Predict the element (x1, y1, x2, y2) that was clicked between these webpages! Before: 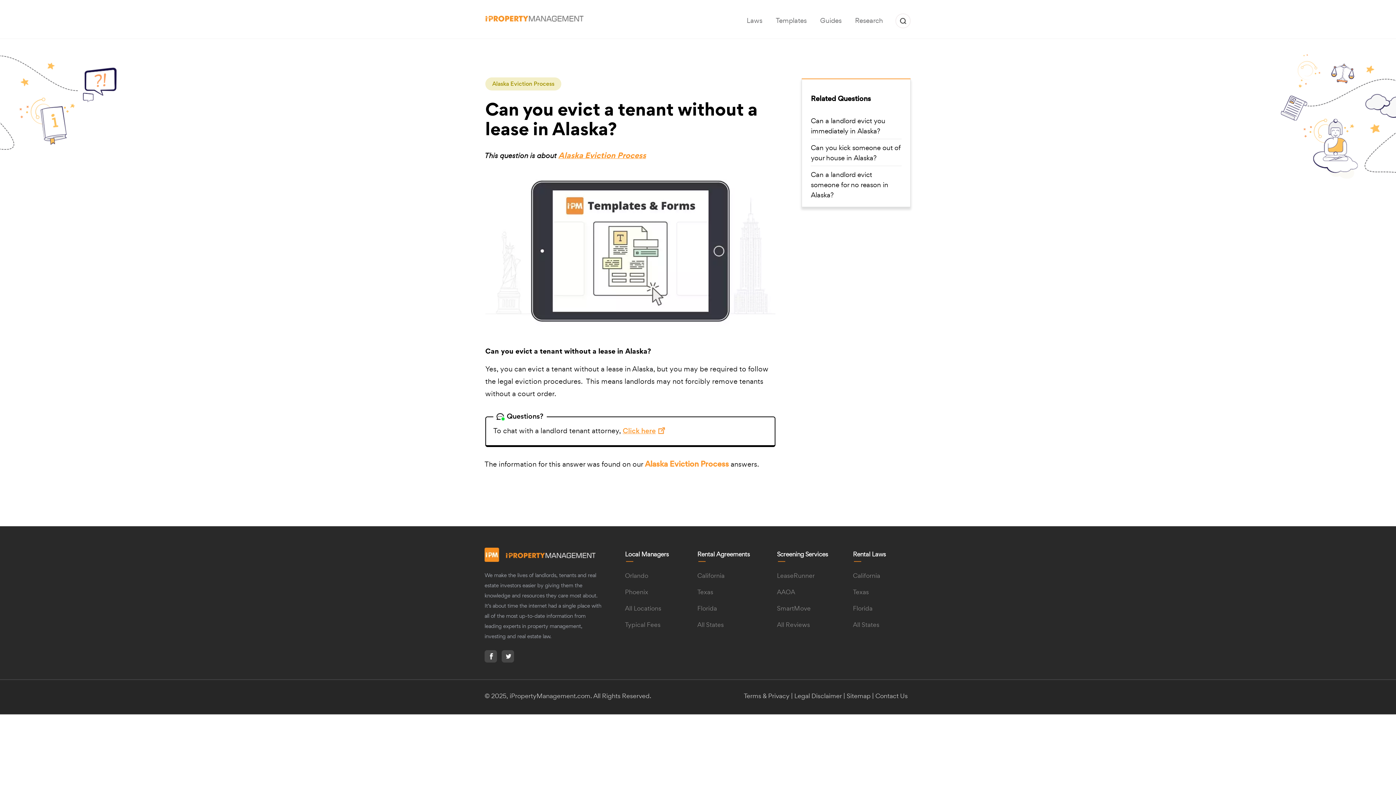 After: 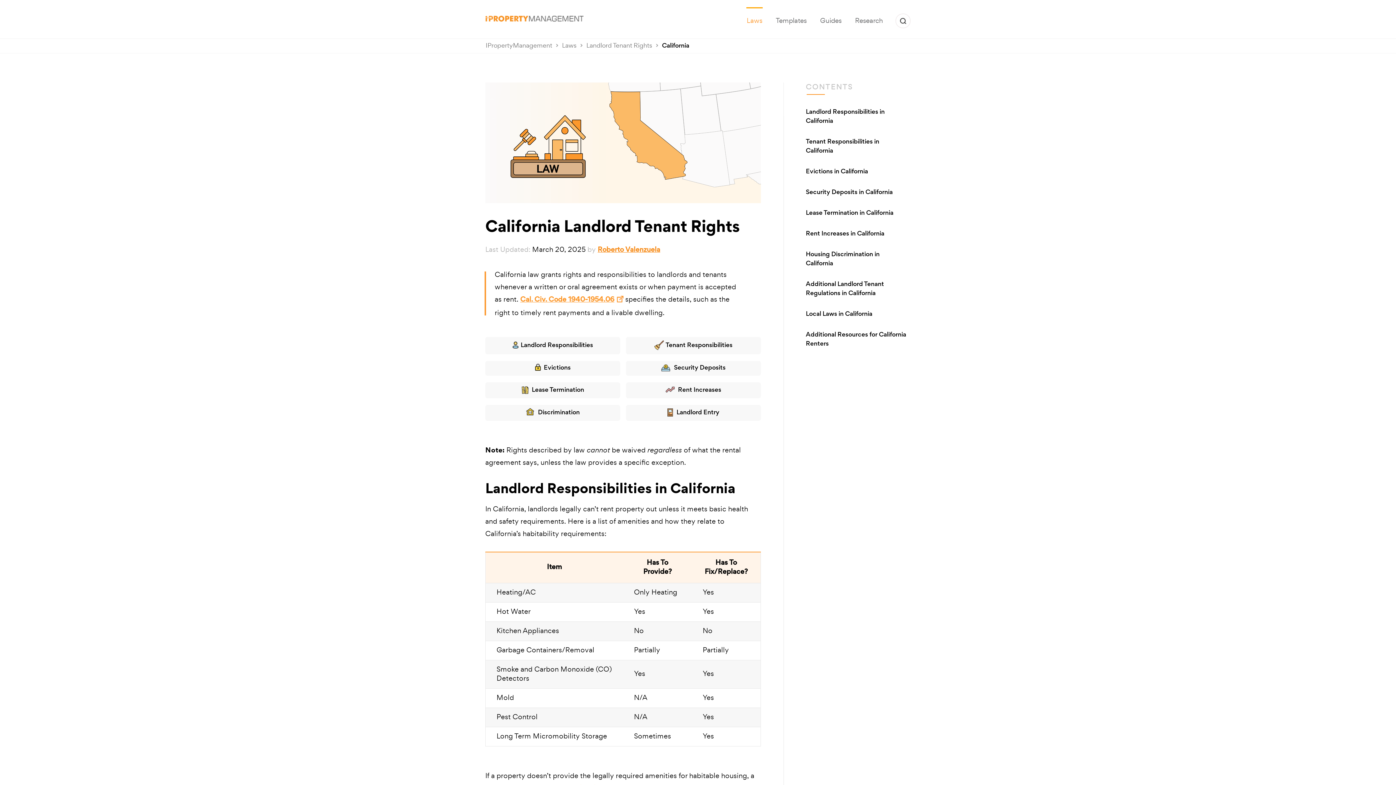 Action: bbox: (853, 572, 880, 580) label: California